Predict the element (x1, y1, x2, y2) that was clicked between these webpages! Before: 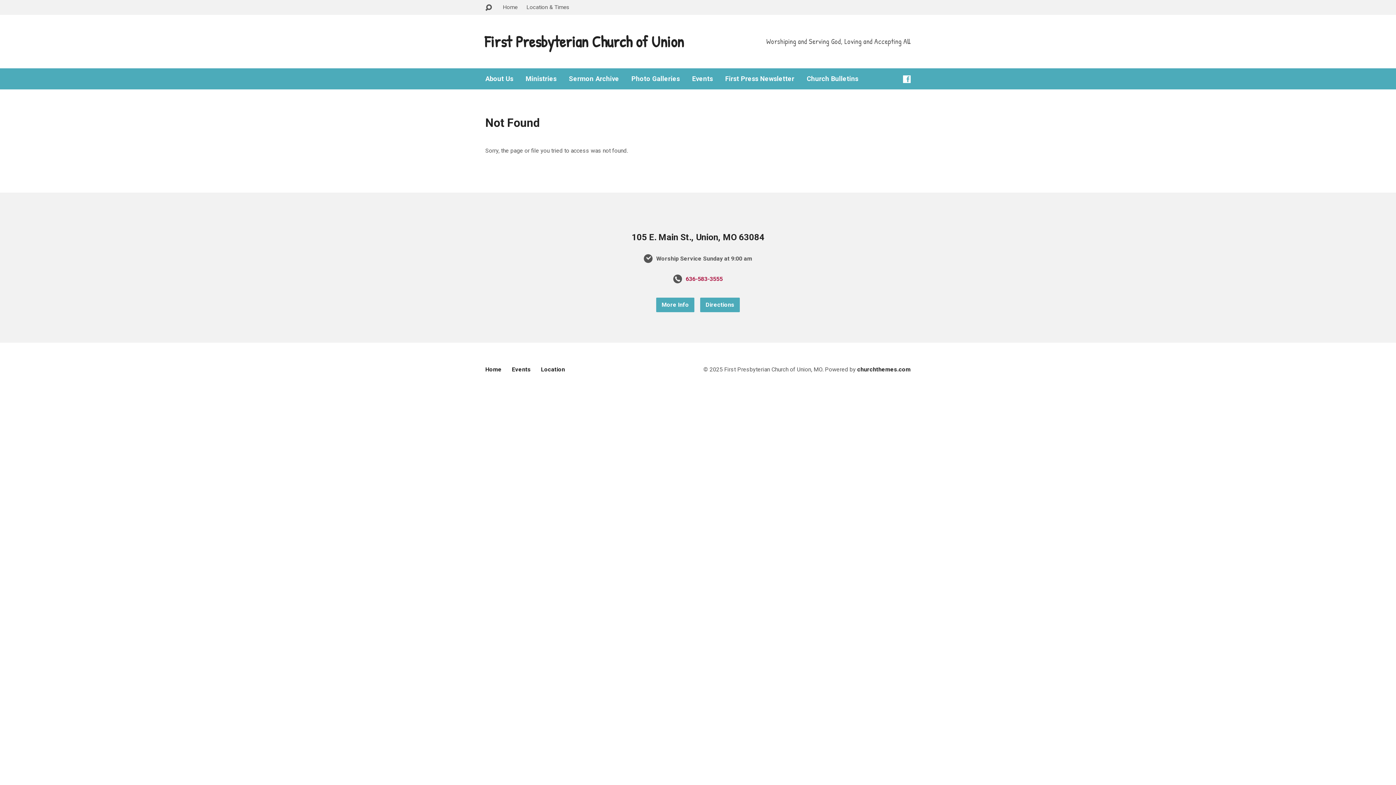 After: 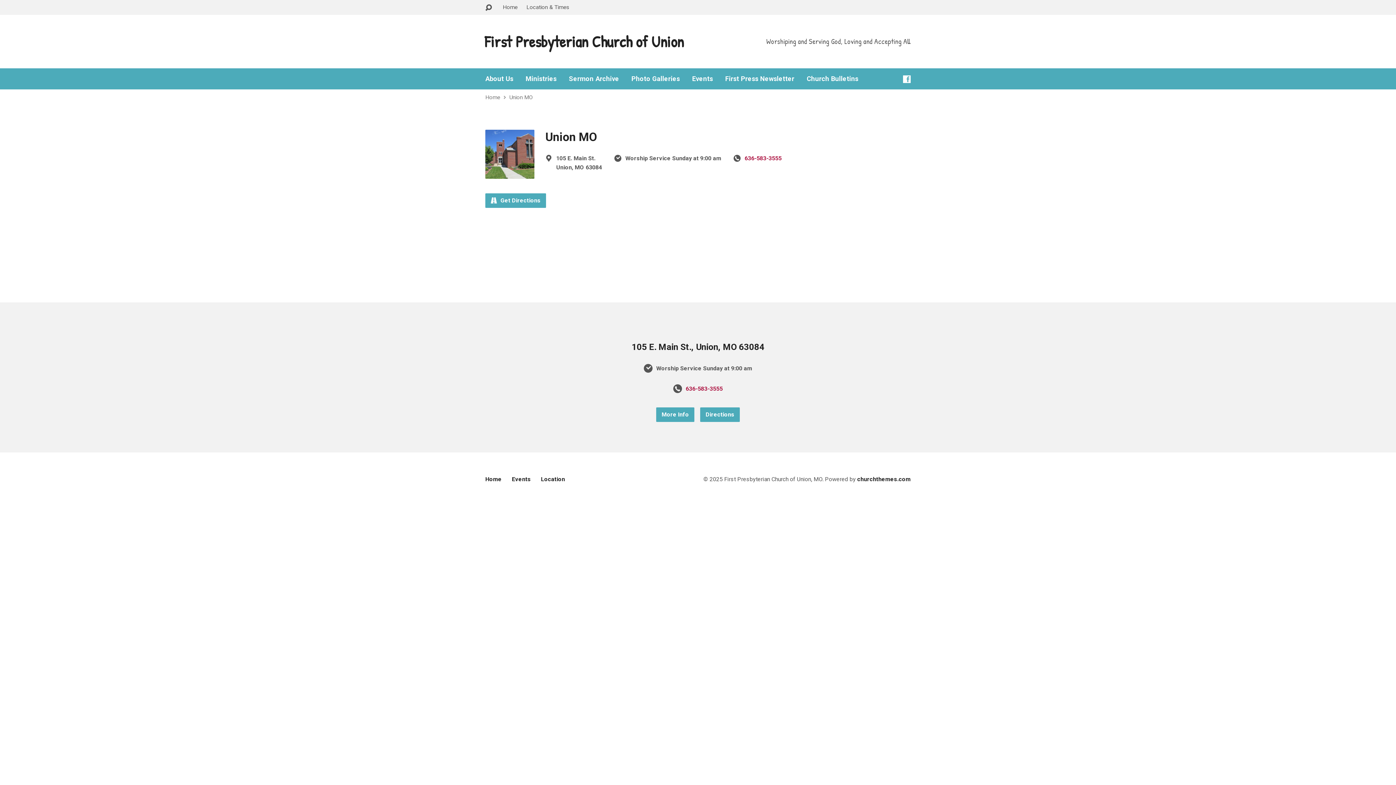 Action: label: More Info bbox: (656, 297, 694, 312)